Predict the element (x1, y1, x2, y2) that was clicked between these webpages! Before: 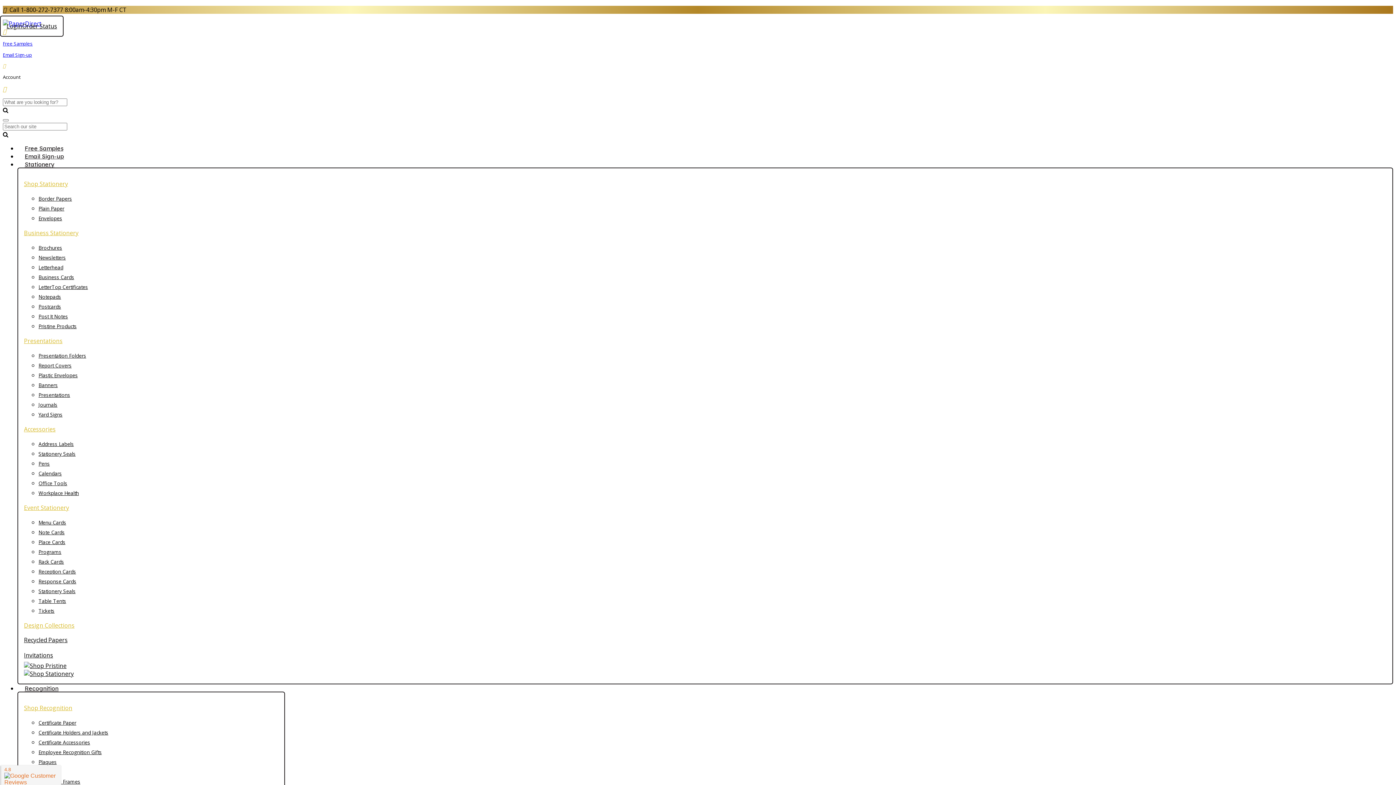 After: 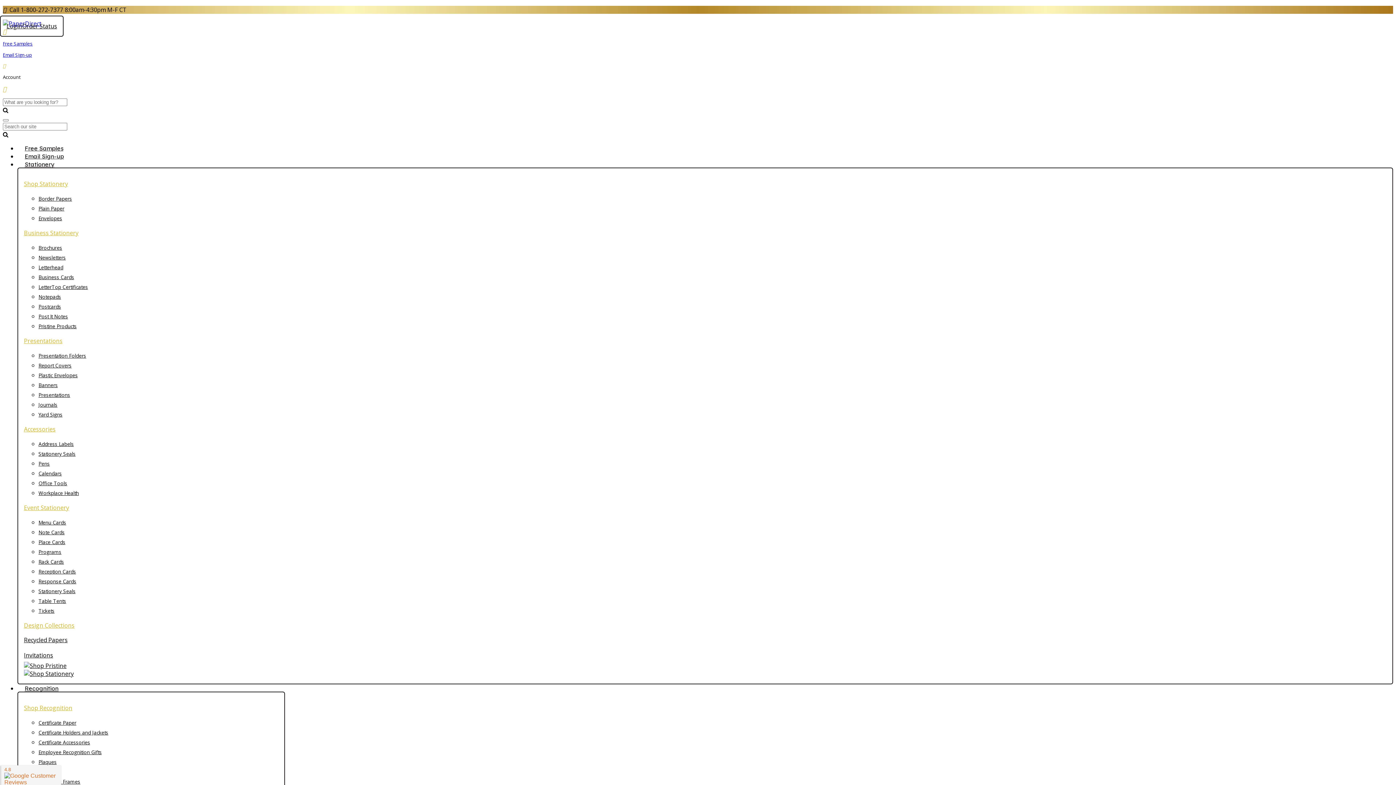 Action: label: Yard Signs bbox: (38, 411, 62, 418)